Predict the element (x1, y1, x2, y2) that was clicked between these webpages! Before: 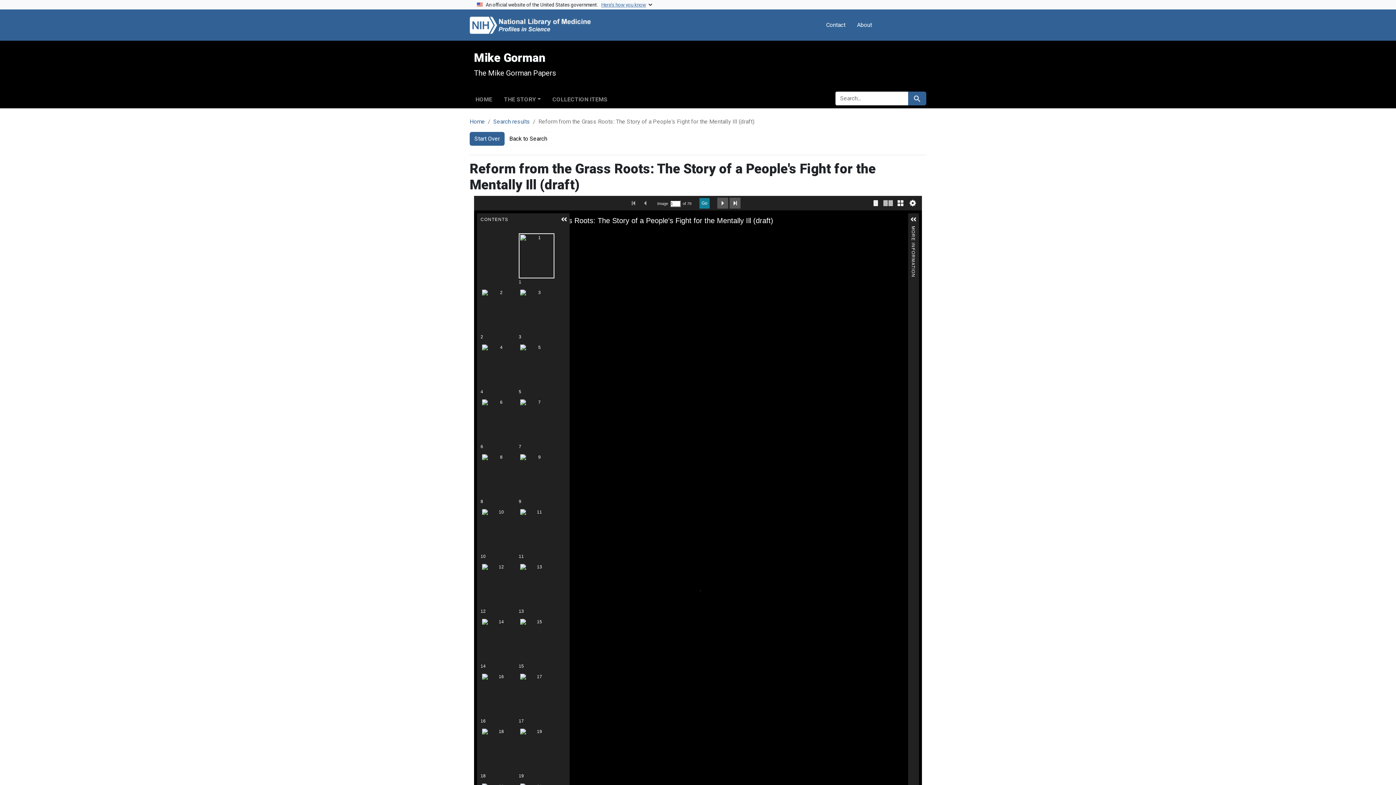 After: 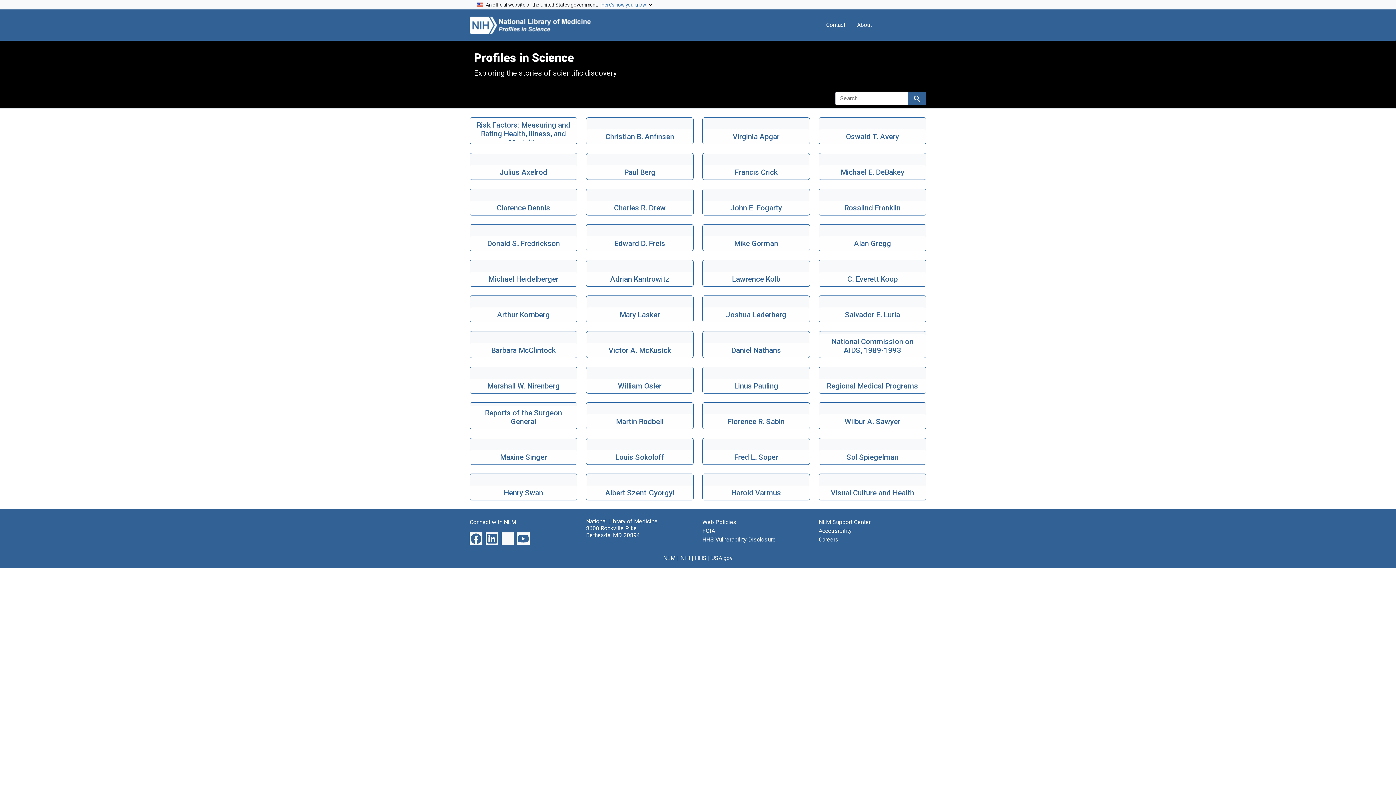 Action: bbox: (469, 12, 624, 37)